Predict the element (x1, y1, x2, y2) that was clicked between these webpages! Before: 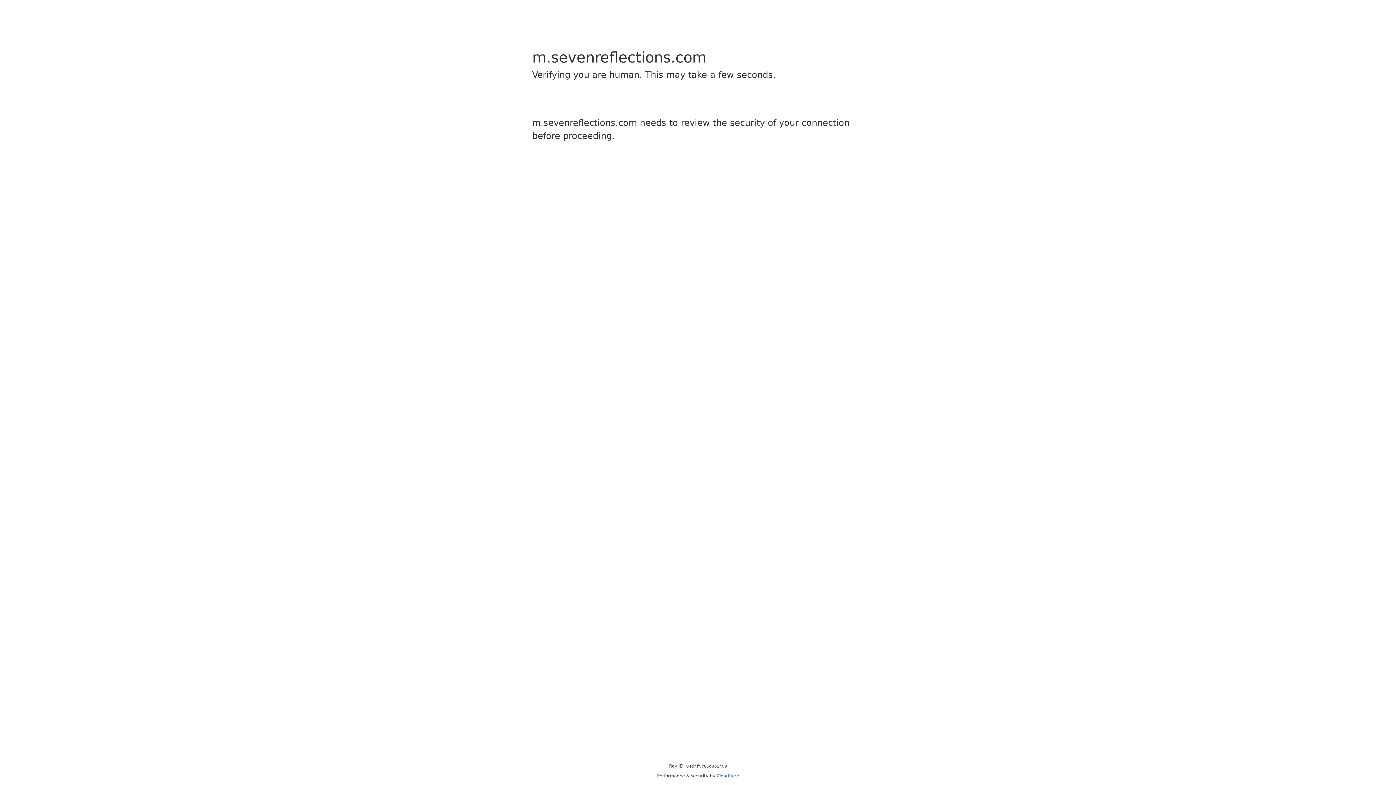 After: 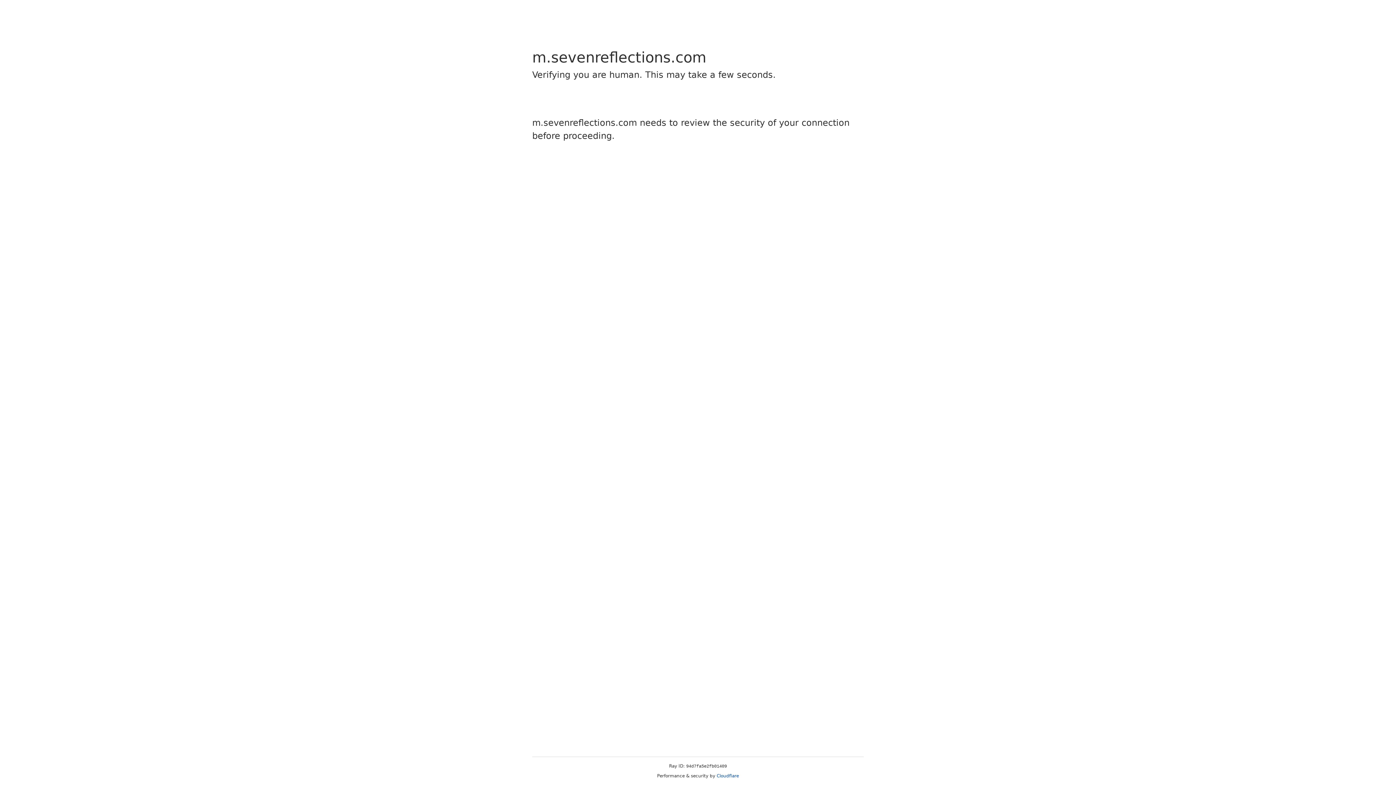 Action: label: Cloudflare bbox: (716, 773, 739, 778)